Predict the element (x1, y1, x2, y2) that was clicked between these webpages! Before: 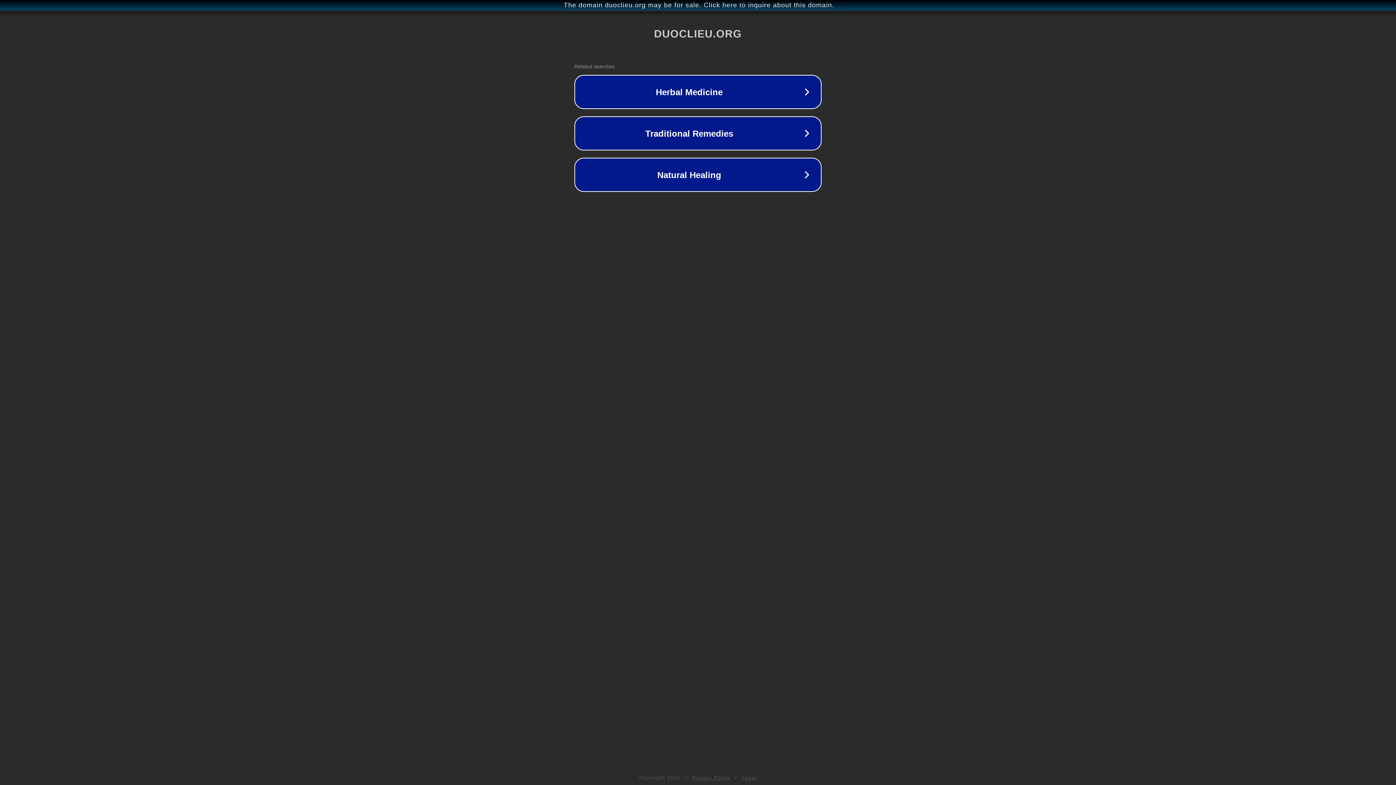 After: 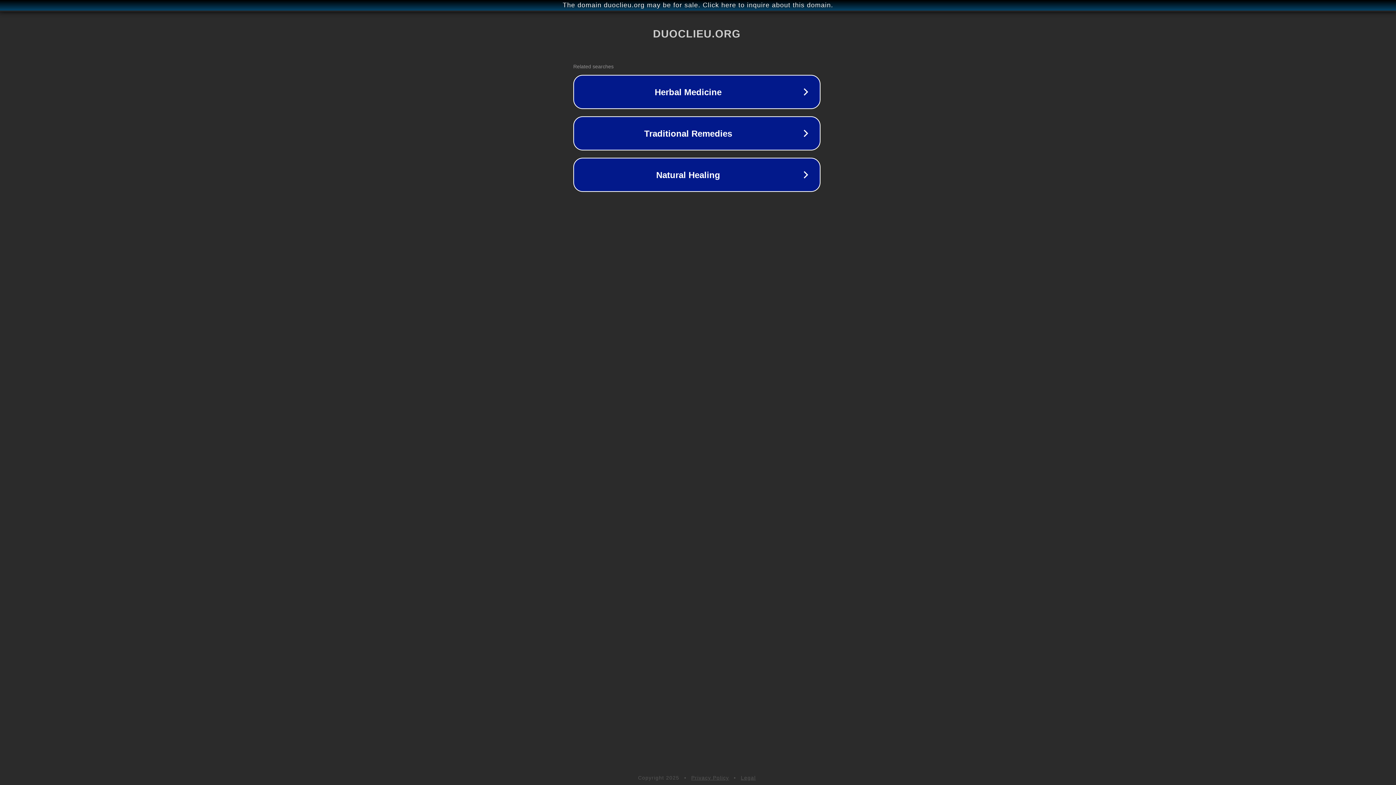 Action: label: The domain duoclieu.org may be for sale. Click here to inquire about this domain. bbox: (1, 1, 1397, 9)